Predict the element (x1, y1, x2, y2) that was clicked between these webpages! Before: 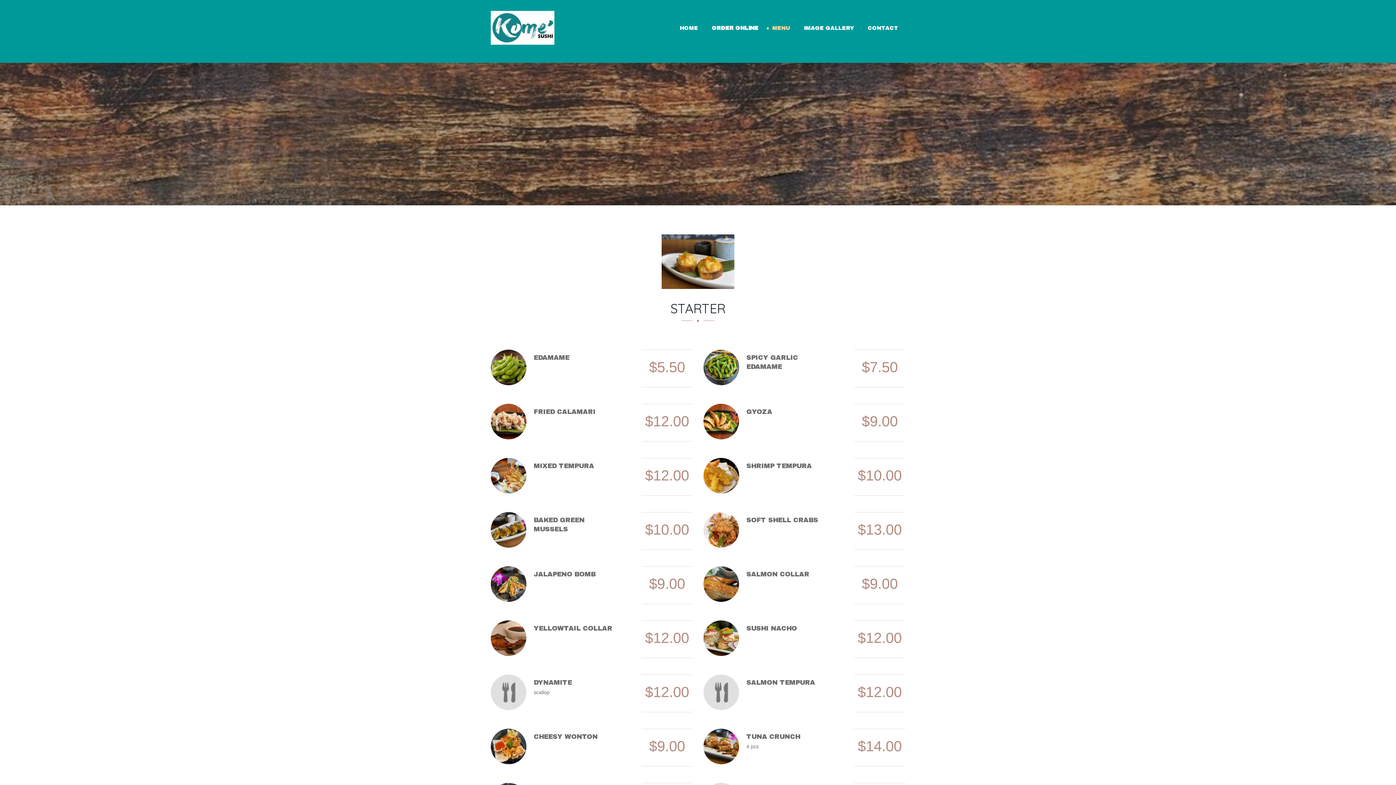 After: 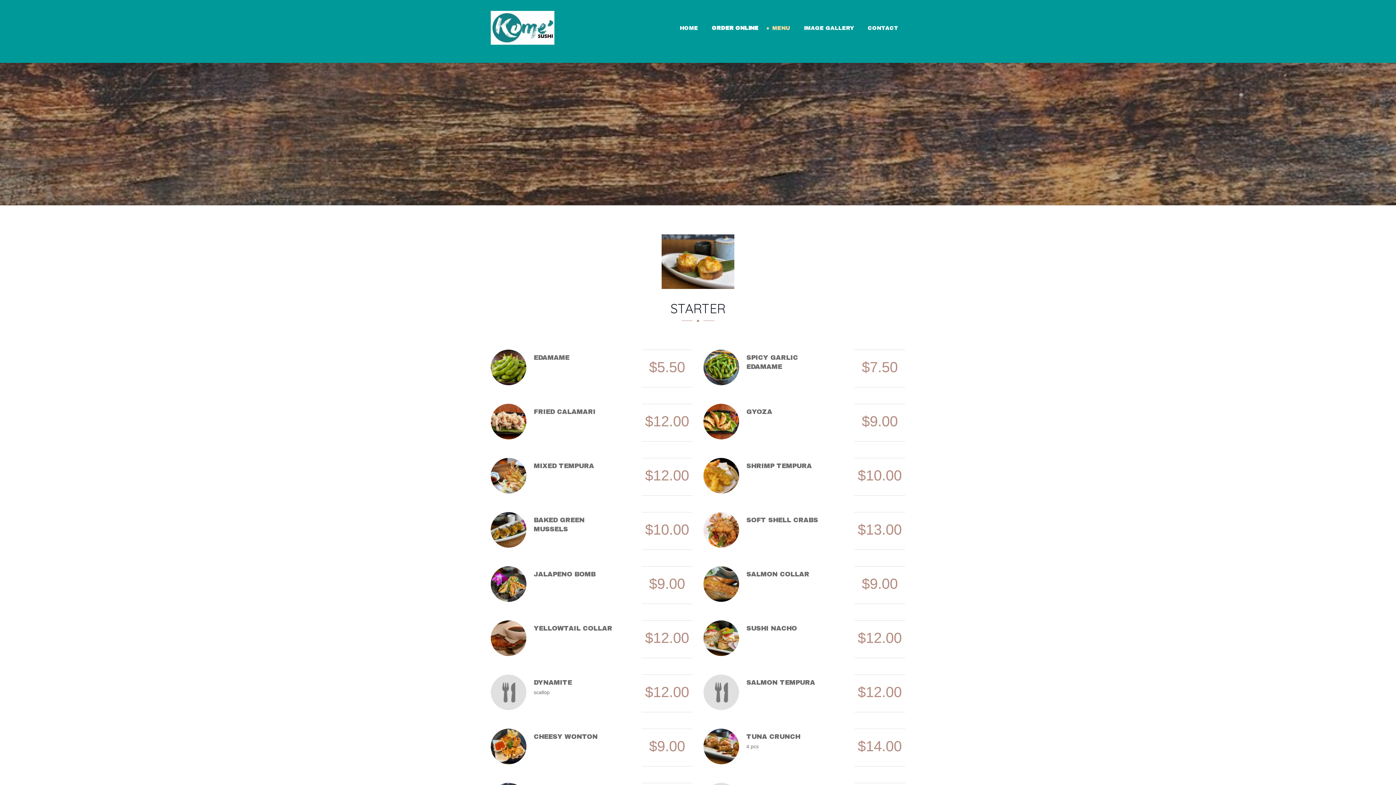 Action: bbox: (766, 18, 795, 38) label: MENU